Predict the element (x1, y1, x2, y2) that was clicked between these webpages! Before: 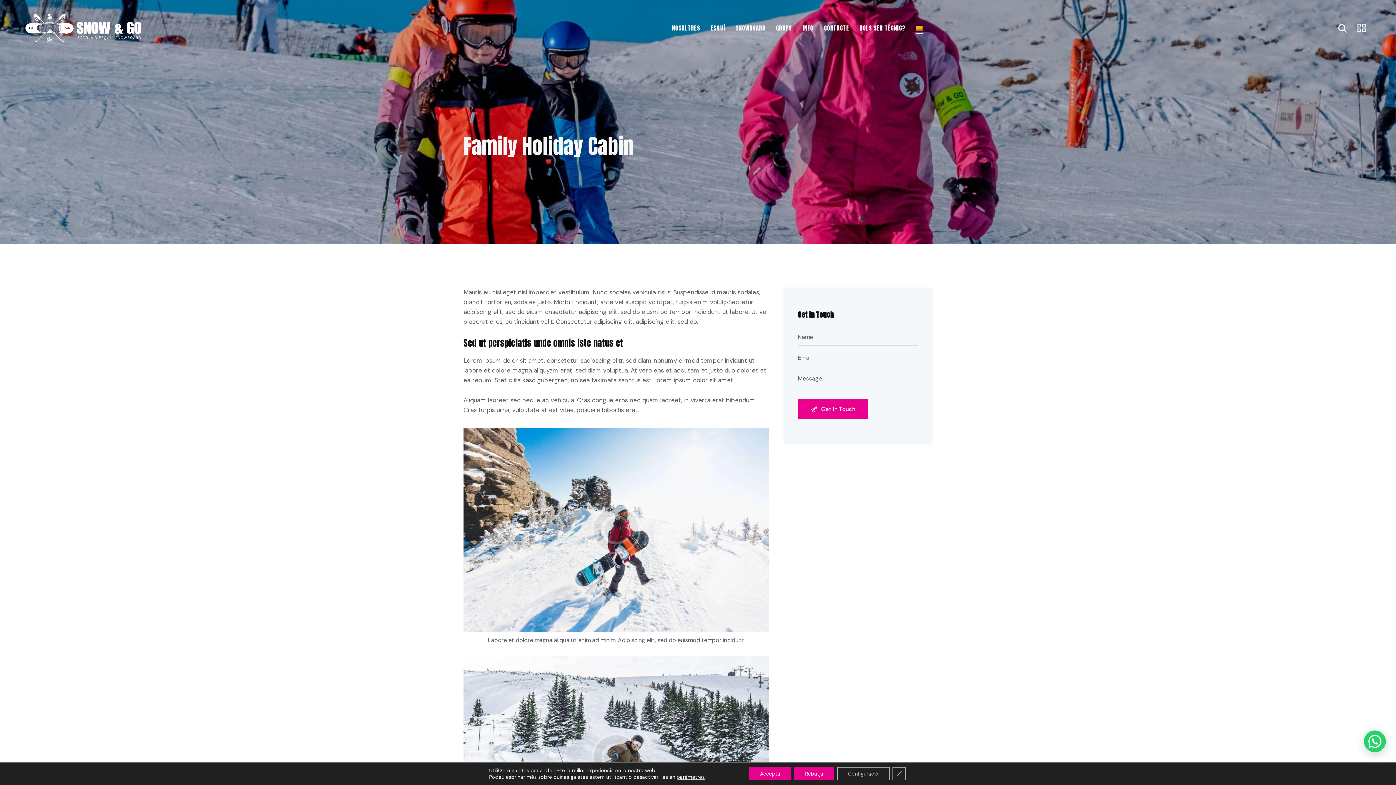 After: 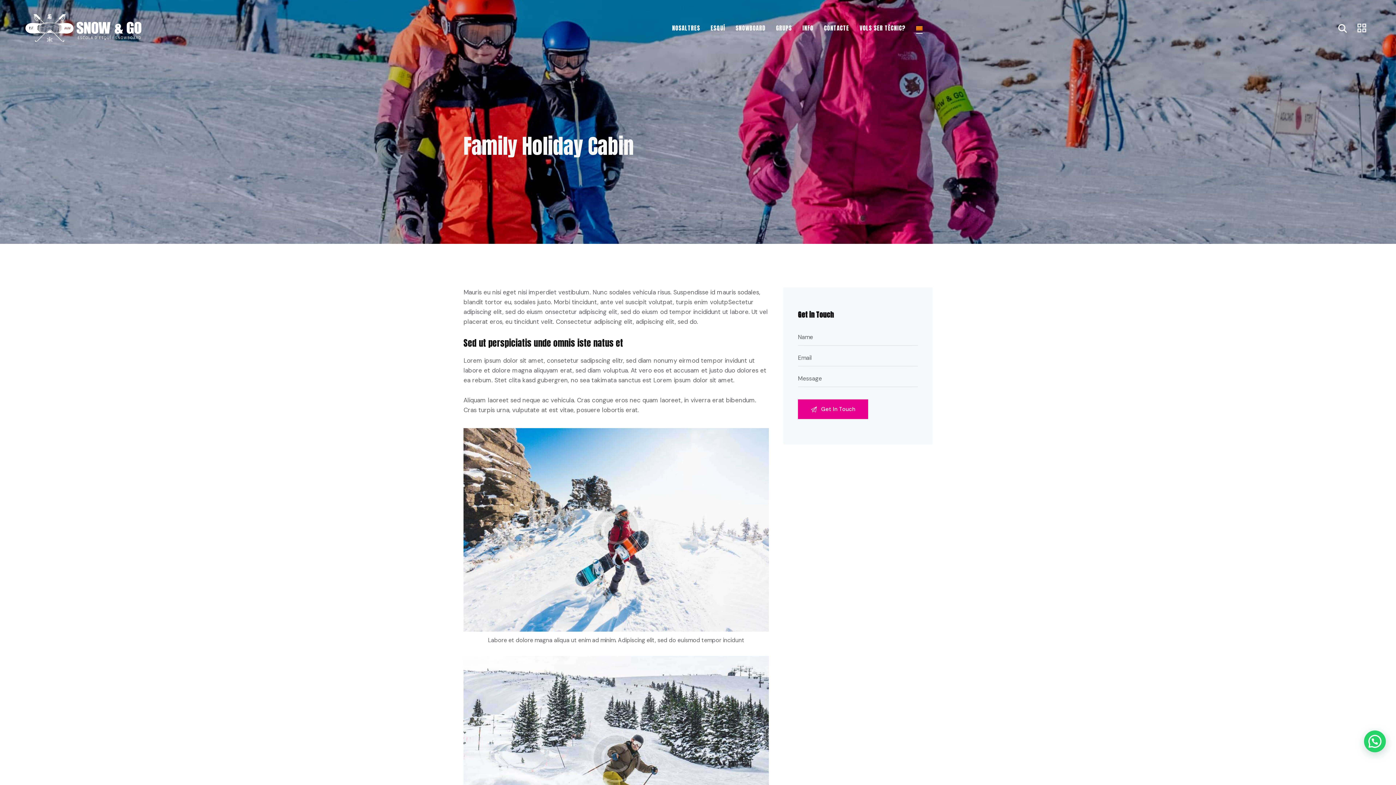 Action: label: Tanca el bàner de galetes RGPD bbox: (892, 767, 905, 780)